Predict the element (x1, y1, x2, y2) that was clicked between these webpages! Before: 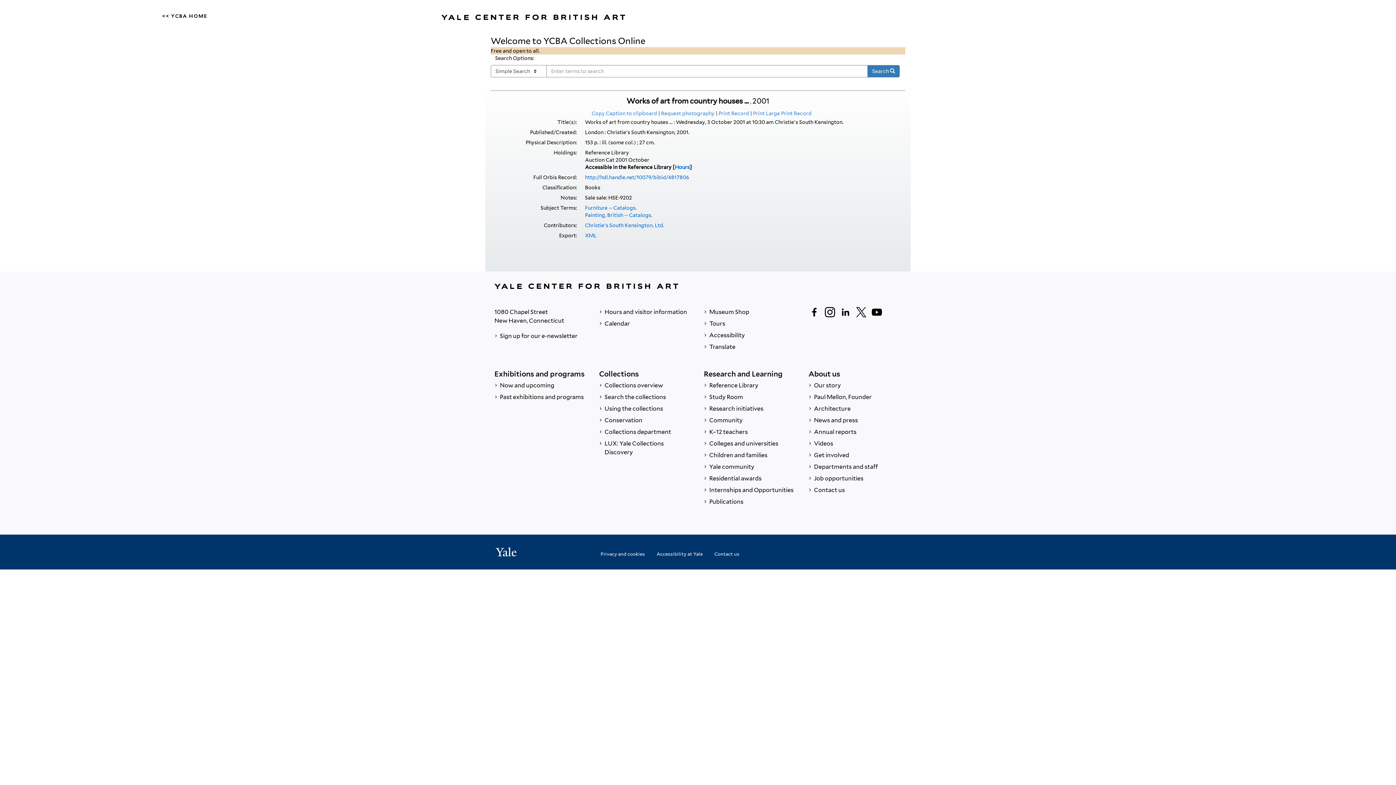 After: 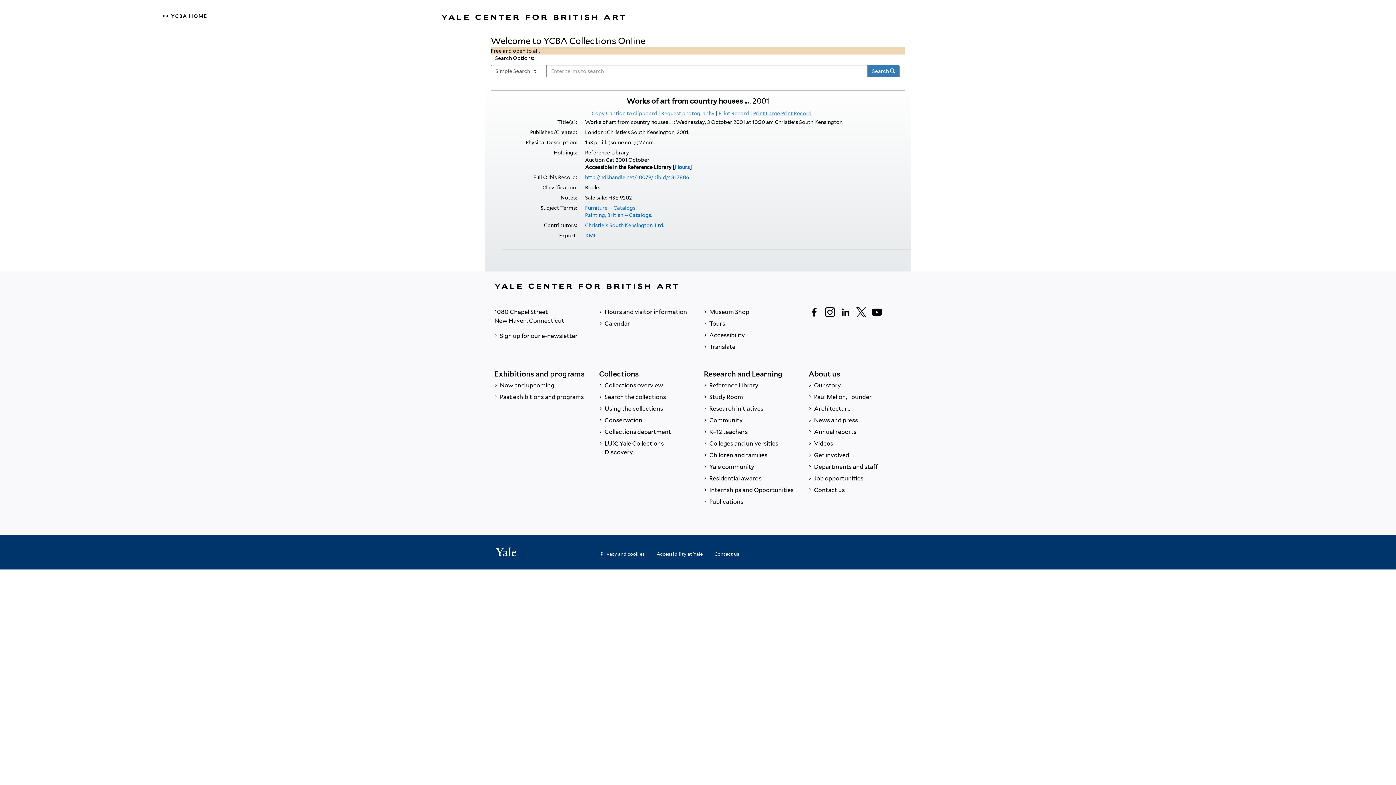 Action: bbox: (753, 110, 811, 116) label: Print Large Print Record